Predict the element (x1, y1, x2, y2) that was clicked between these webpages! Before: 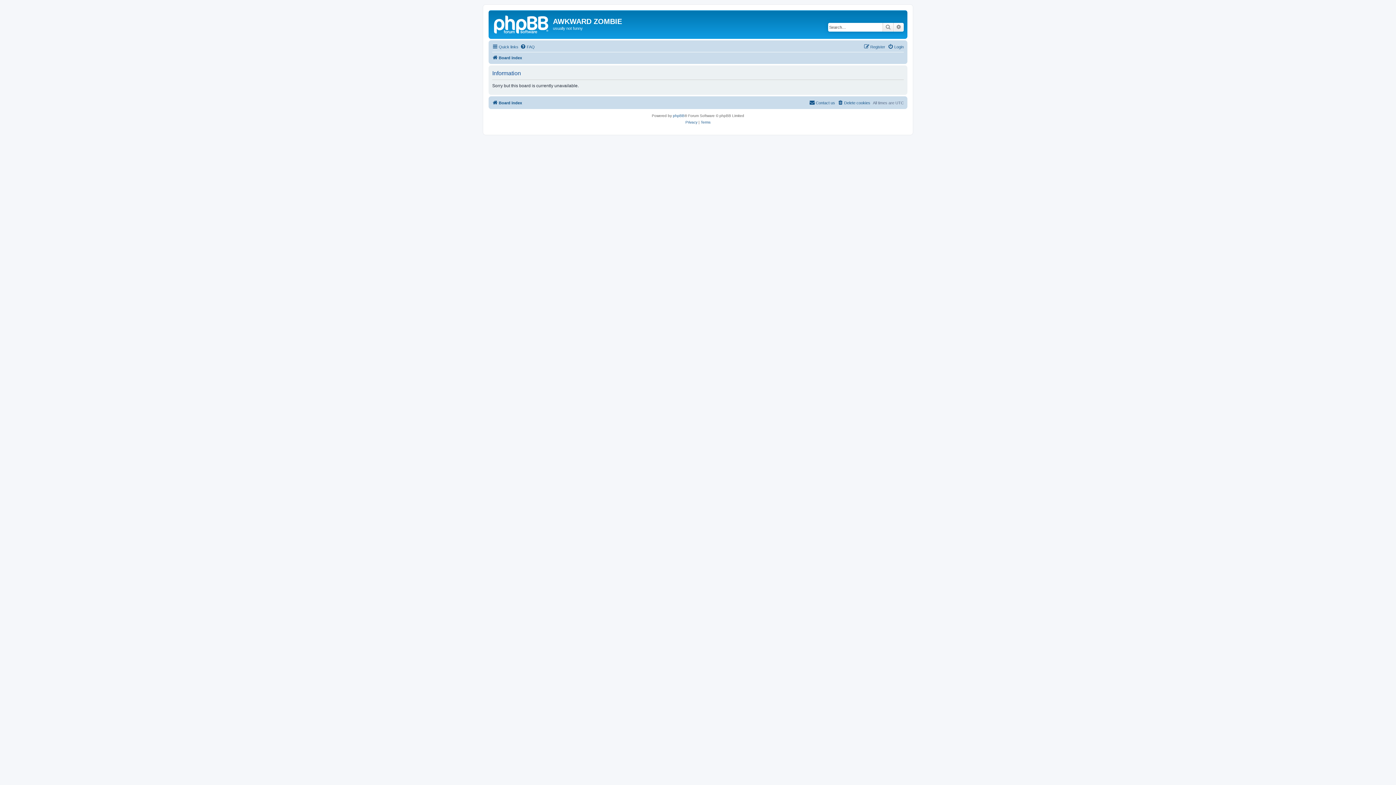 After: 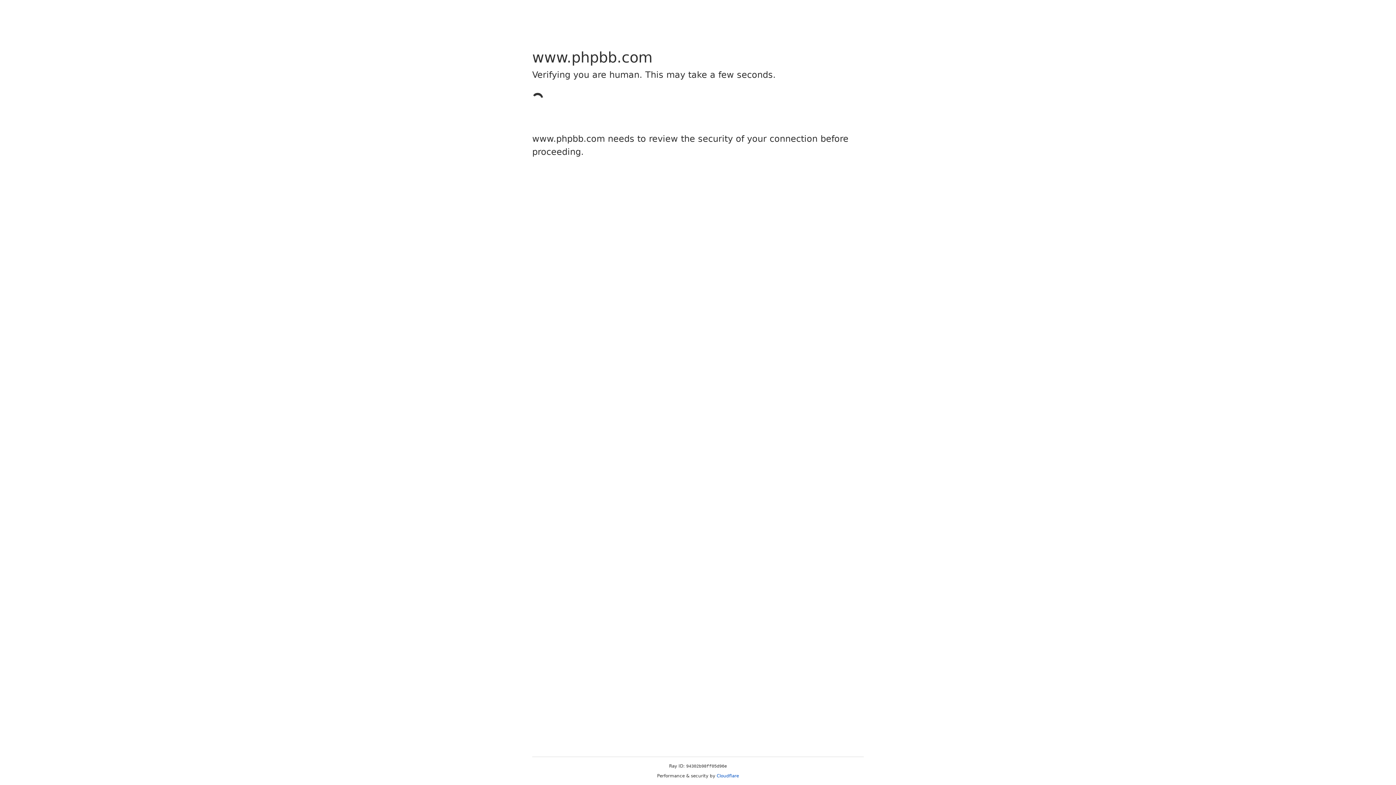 Action: label: phpBB bbox: (673, 112, 684, 119)